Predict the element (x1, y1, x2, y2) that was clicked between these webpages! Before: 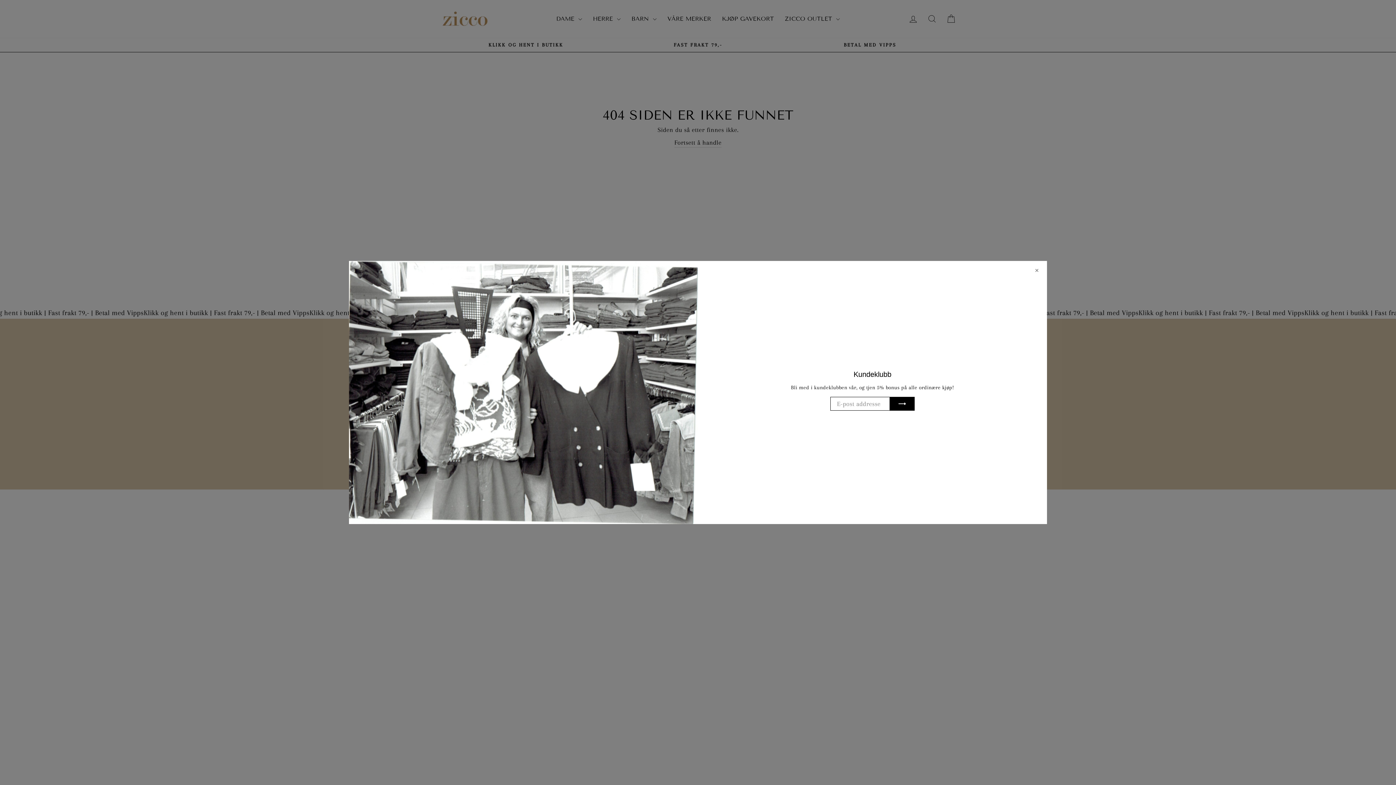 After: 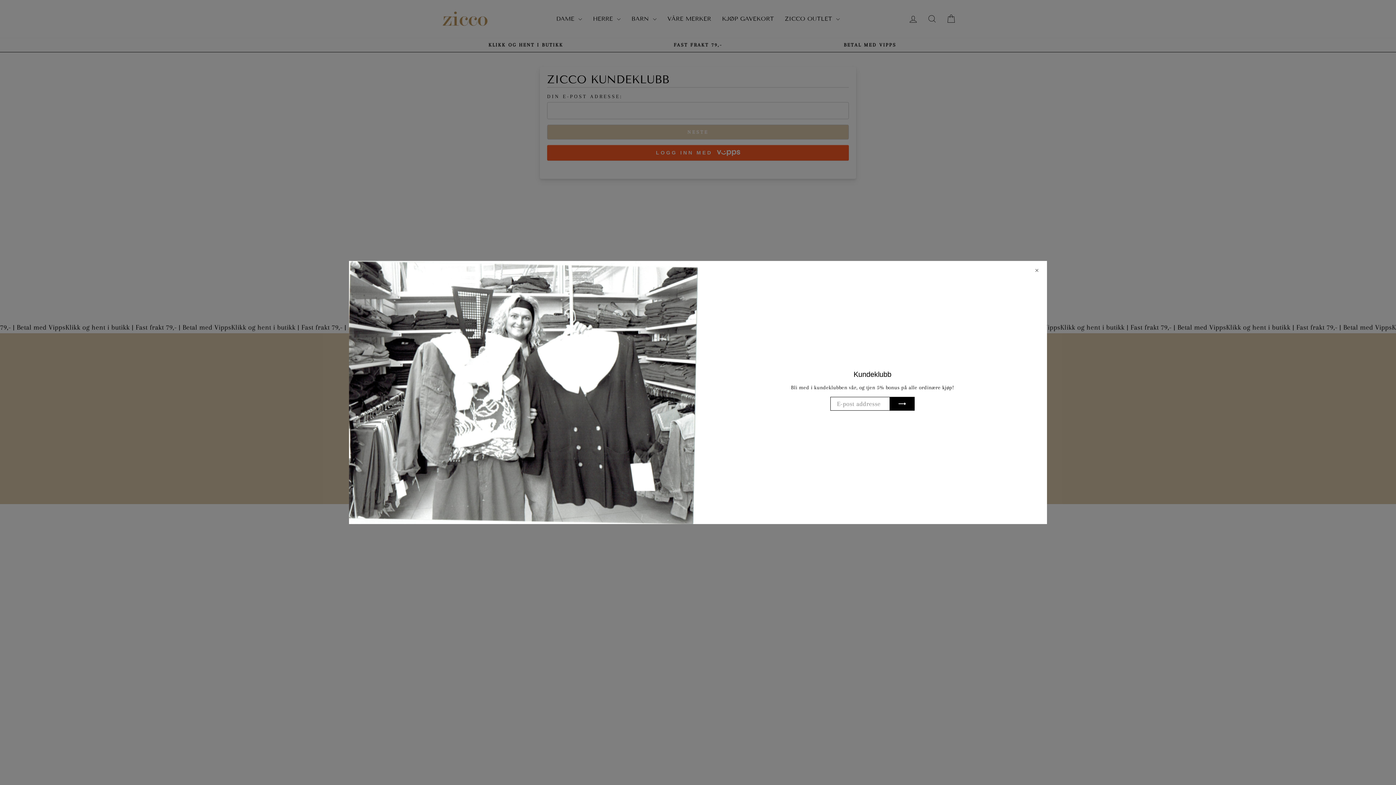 Action: bbox: (889, 397, 915, 410)